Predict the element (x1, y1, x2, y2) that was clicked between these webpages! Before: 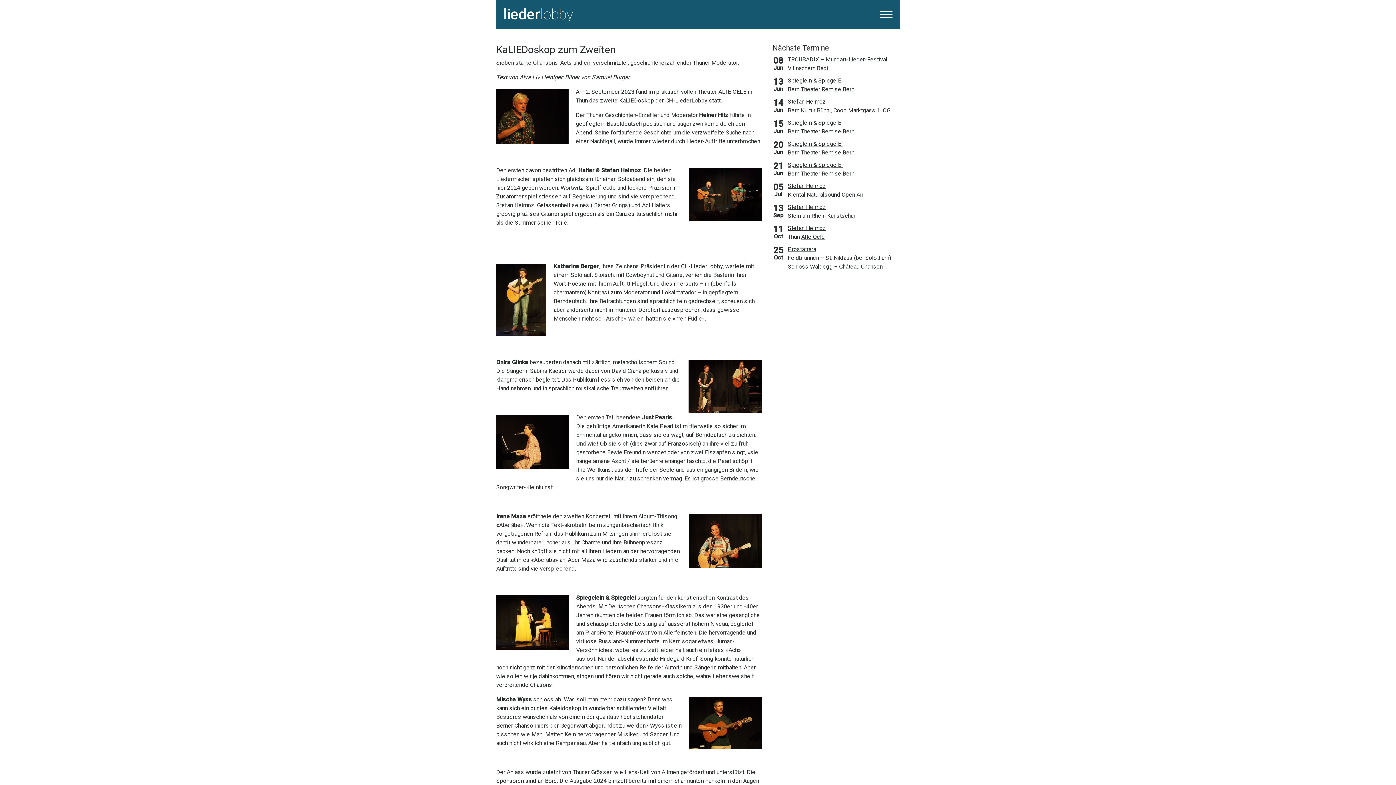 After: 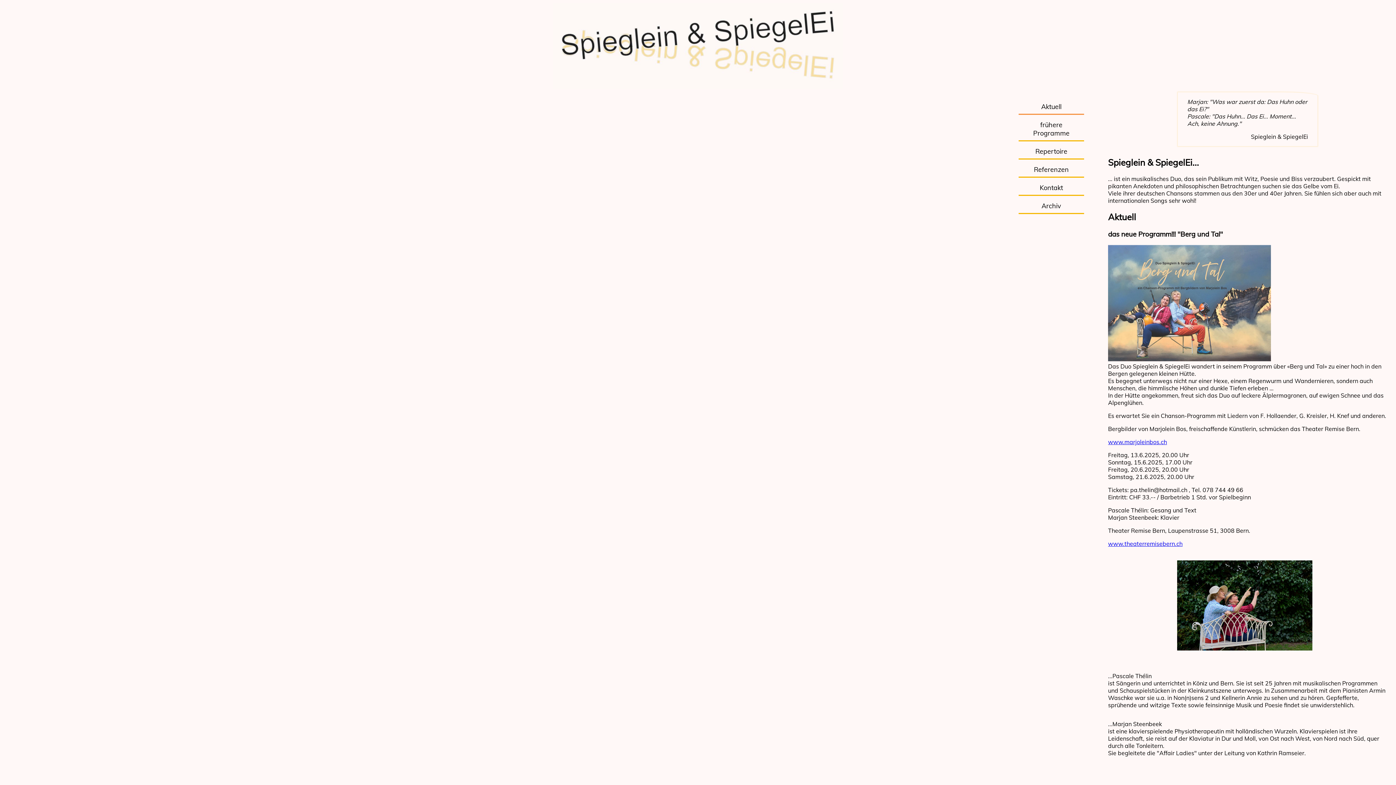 Action: label: Spieglein & SpiegelEI bbox: (788, 140, 843, 147)